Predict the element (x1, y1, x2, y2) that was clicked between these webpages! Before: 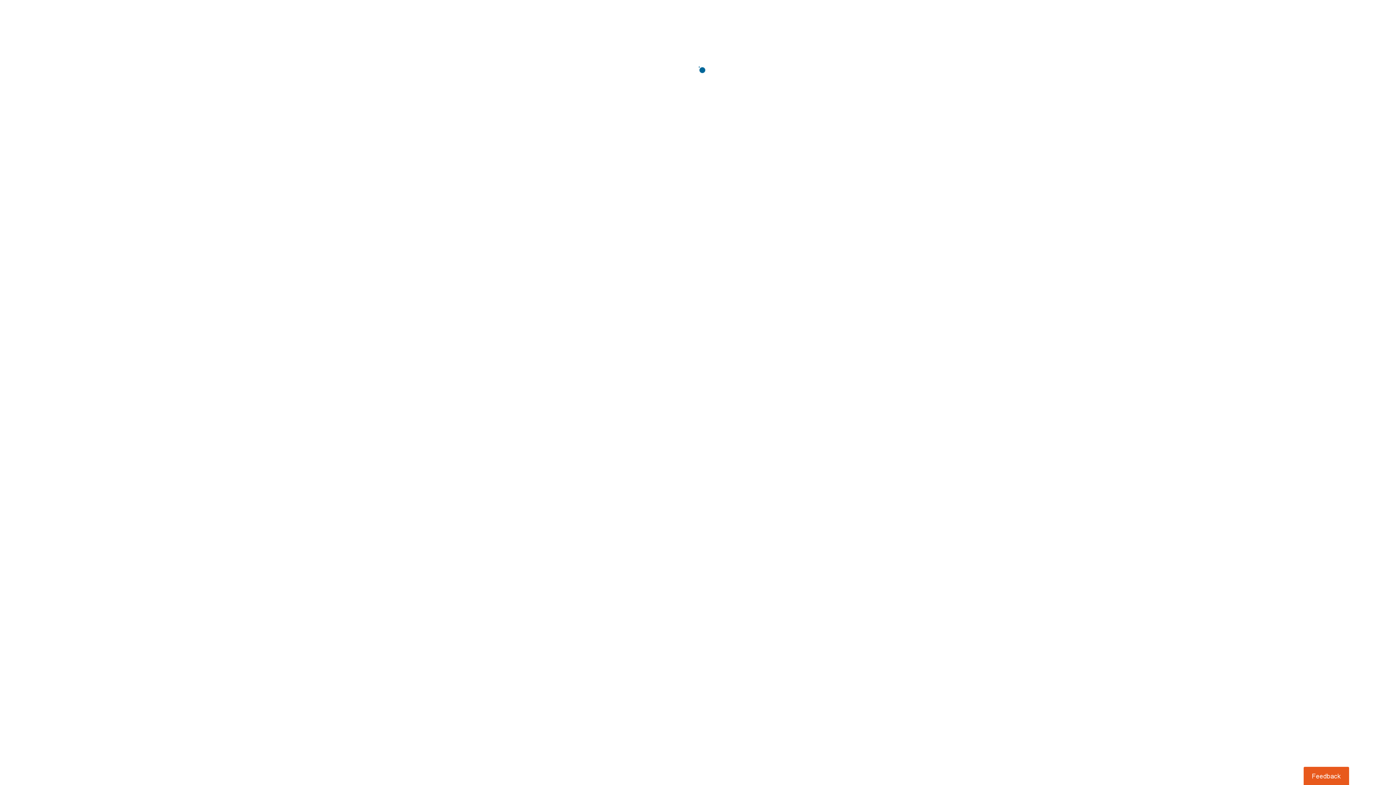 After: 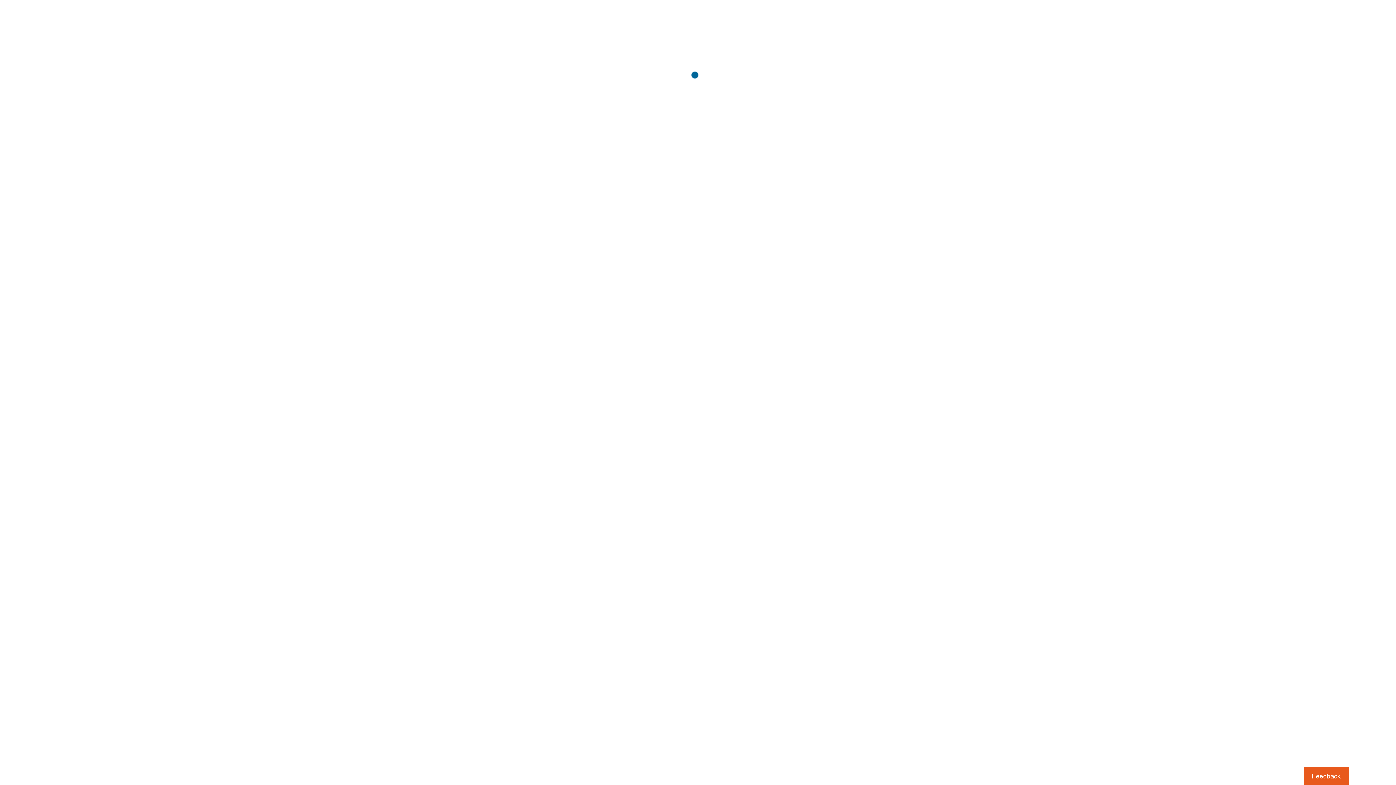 Action: label: Usabilla Feedback Button bbox: (1303, 767, 1349, 785)